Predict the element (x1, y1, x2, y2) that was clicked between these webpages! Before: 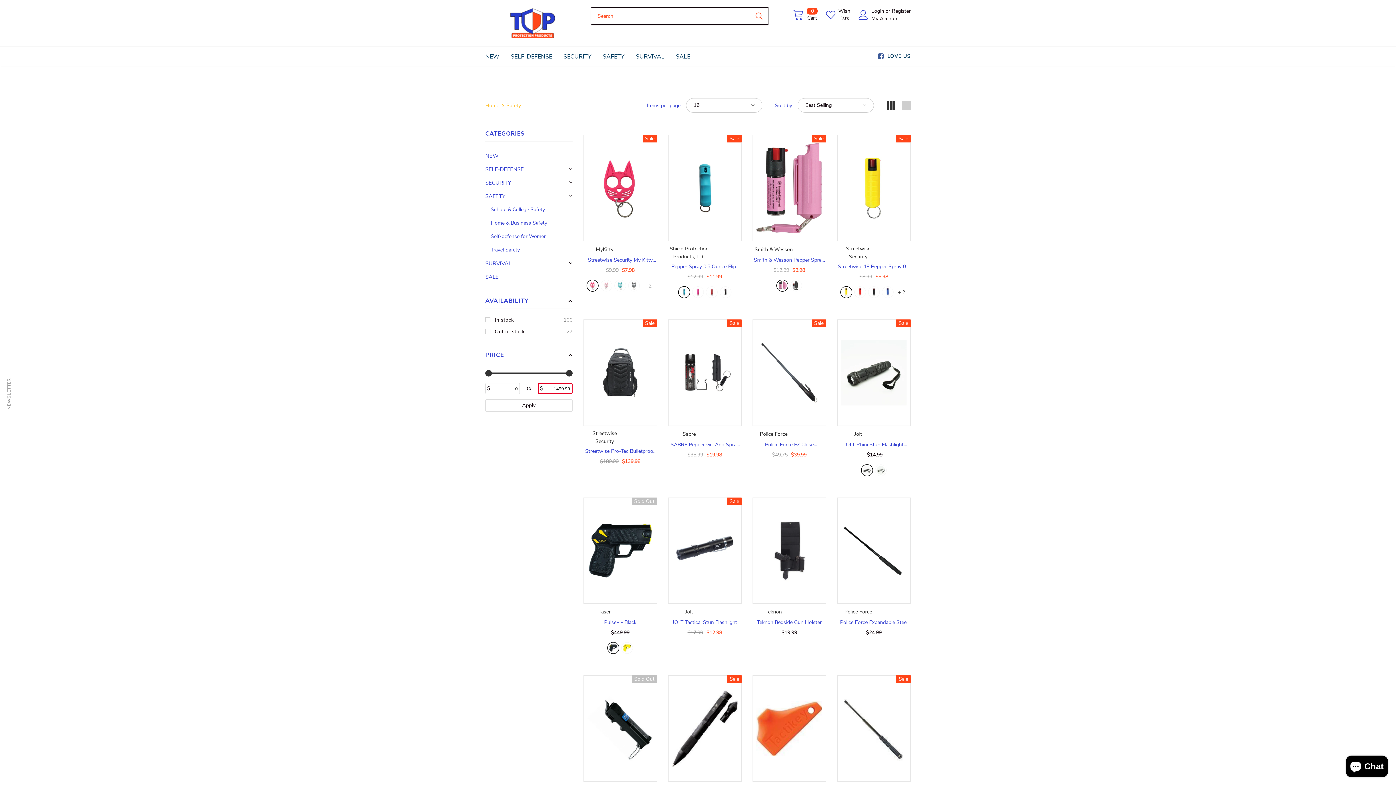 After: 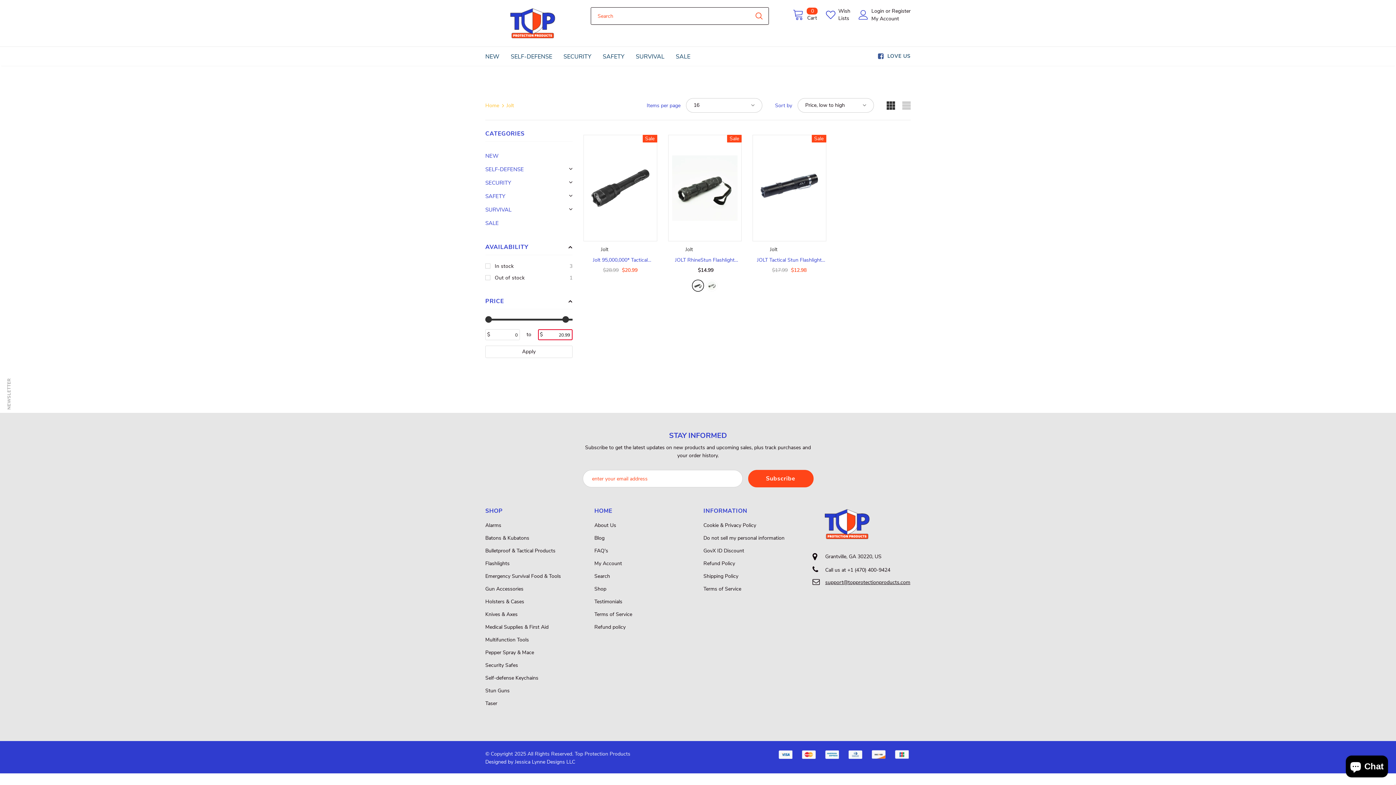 Action: bbox: (685, 608, 693, 615) label: Jolt